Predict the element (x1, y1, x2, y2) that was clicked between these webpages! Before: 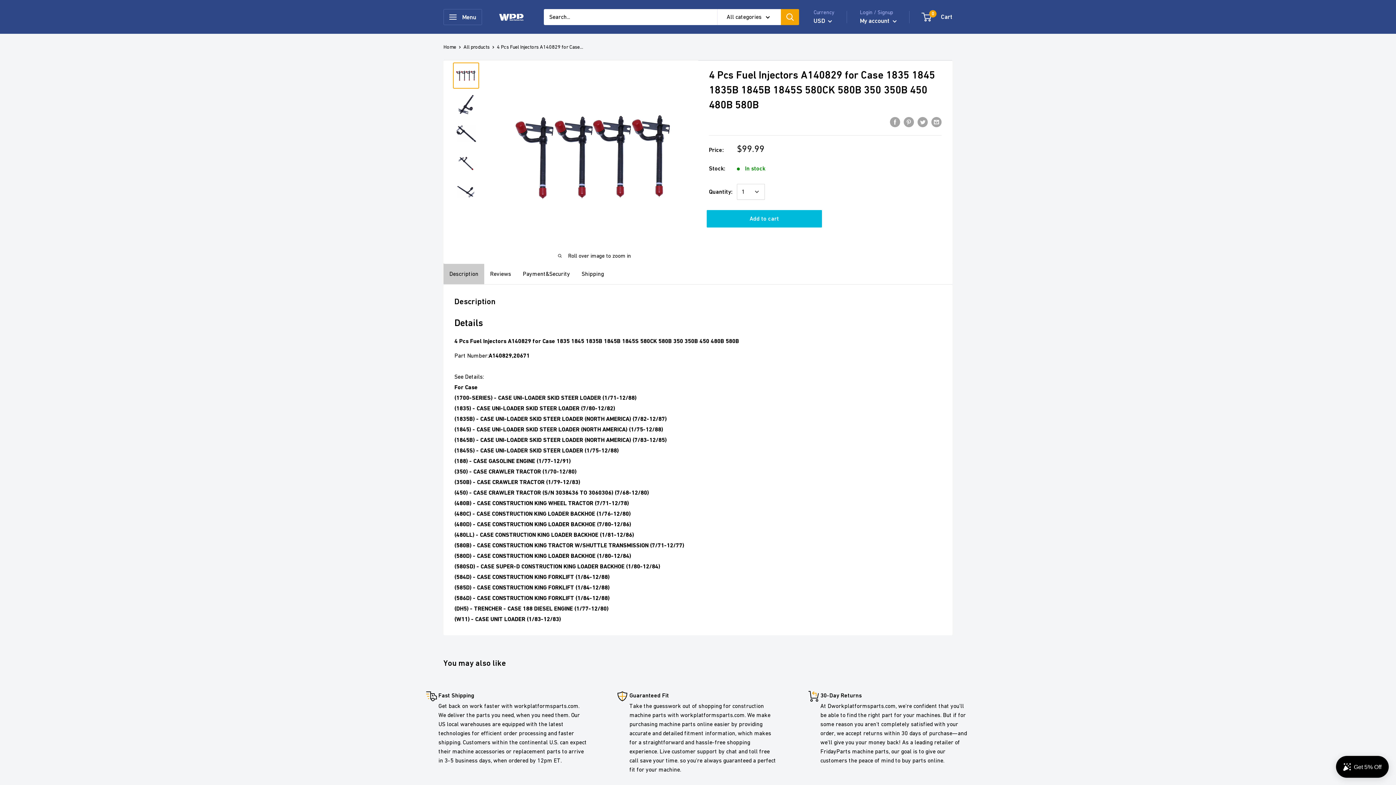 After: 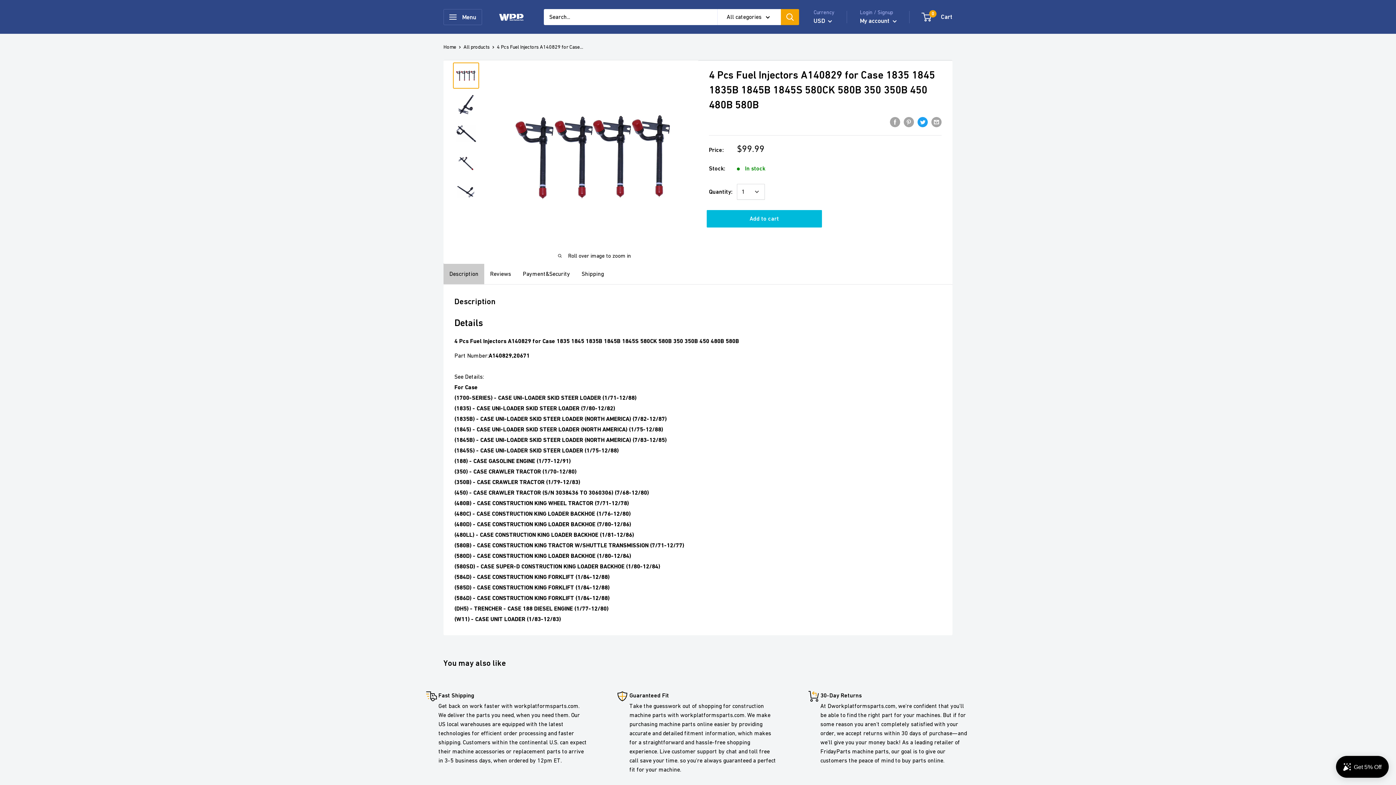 Action: bbox: (917, 116, 928, 127) label: Tweet on Twitter